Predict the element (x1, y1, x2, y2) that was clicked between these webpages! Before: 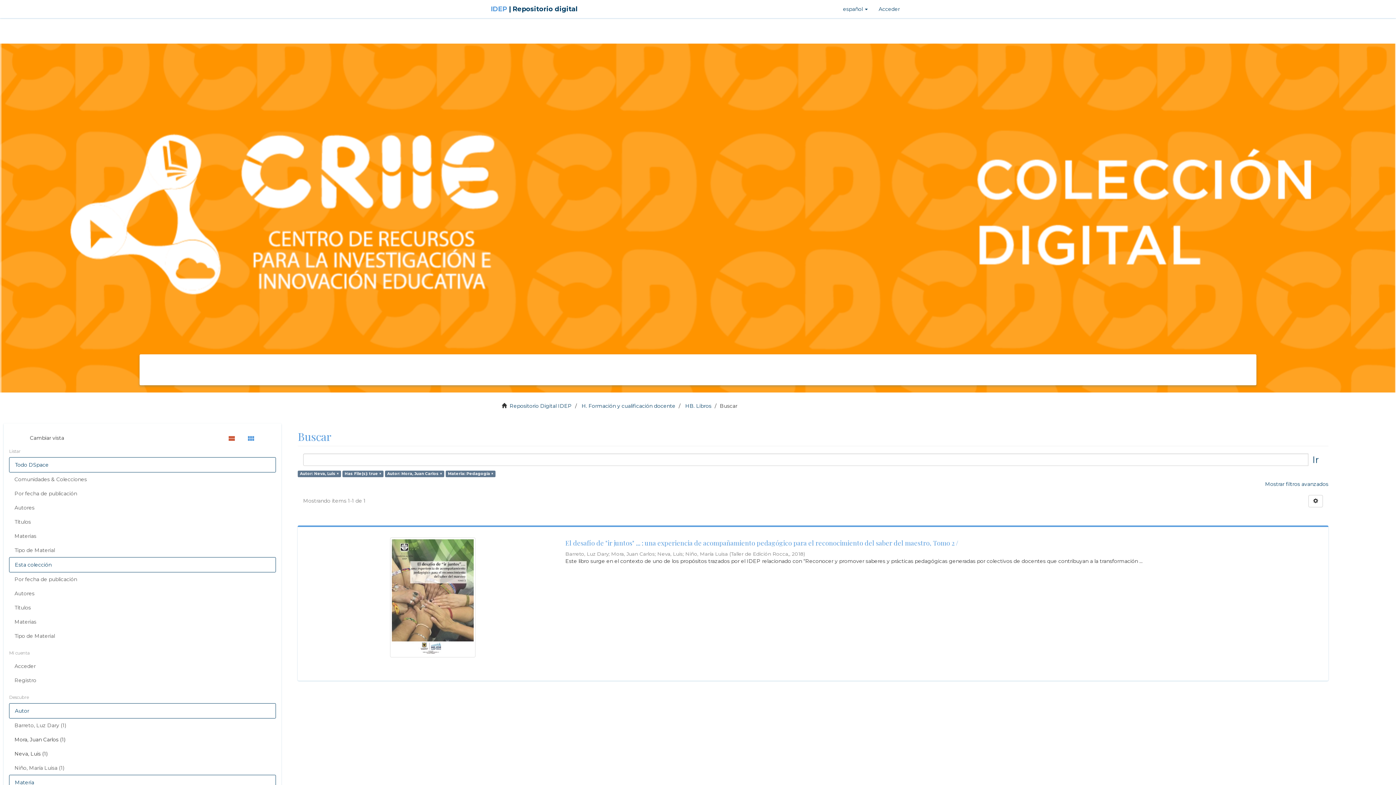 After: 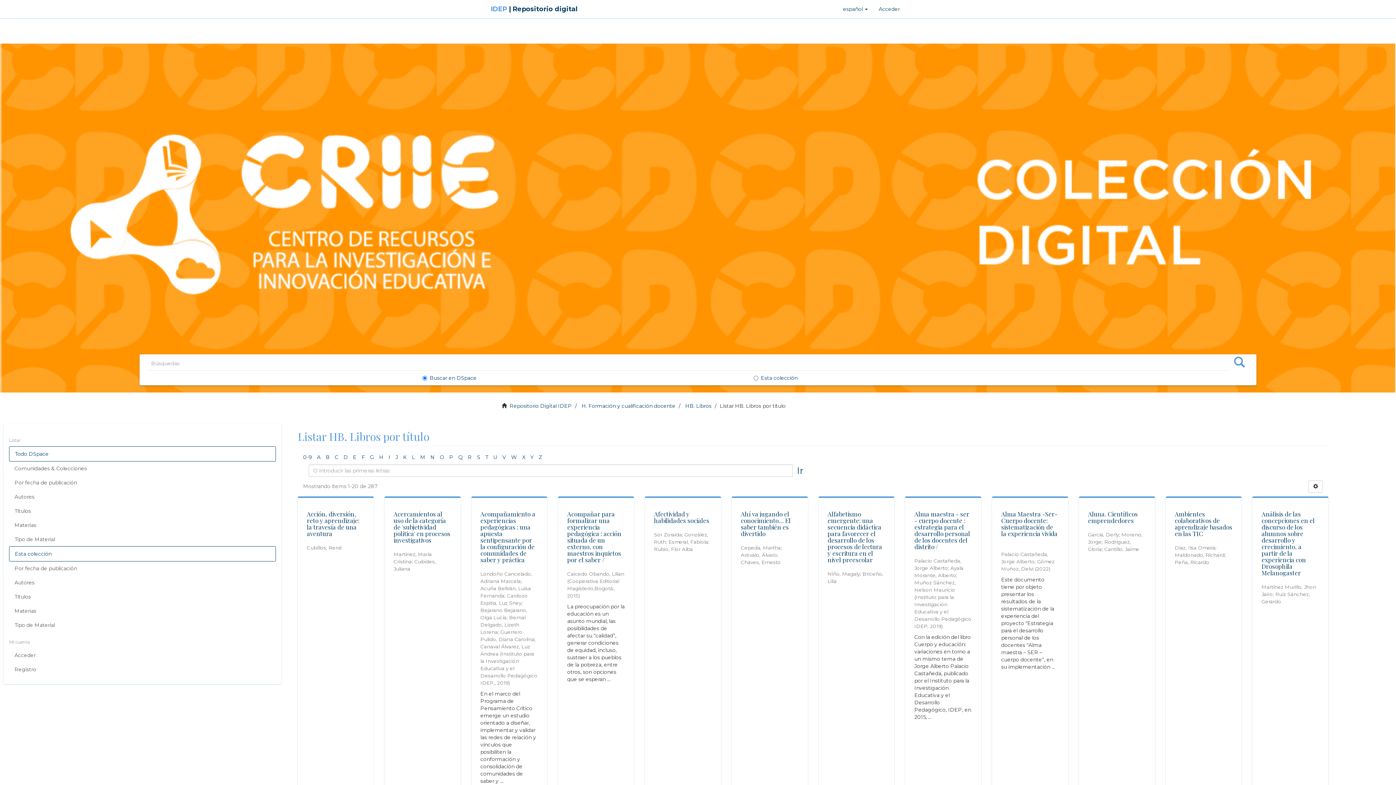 Action: bbox: (9, 600, 276, 615) label: Títulos